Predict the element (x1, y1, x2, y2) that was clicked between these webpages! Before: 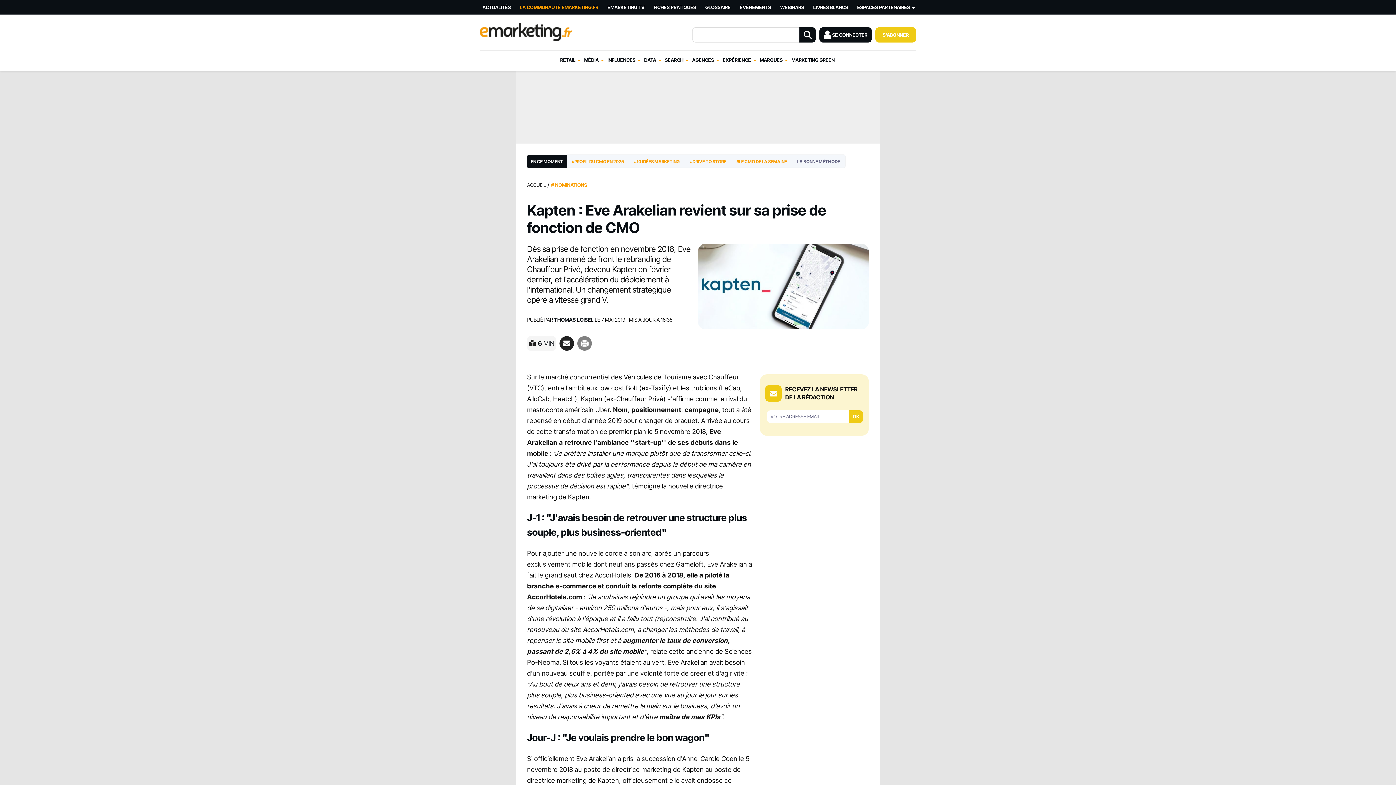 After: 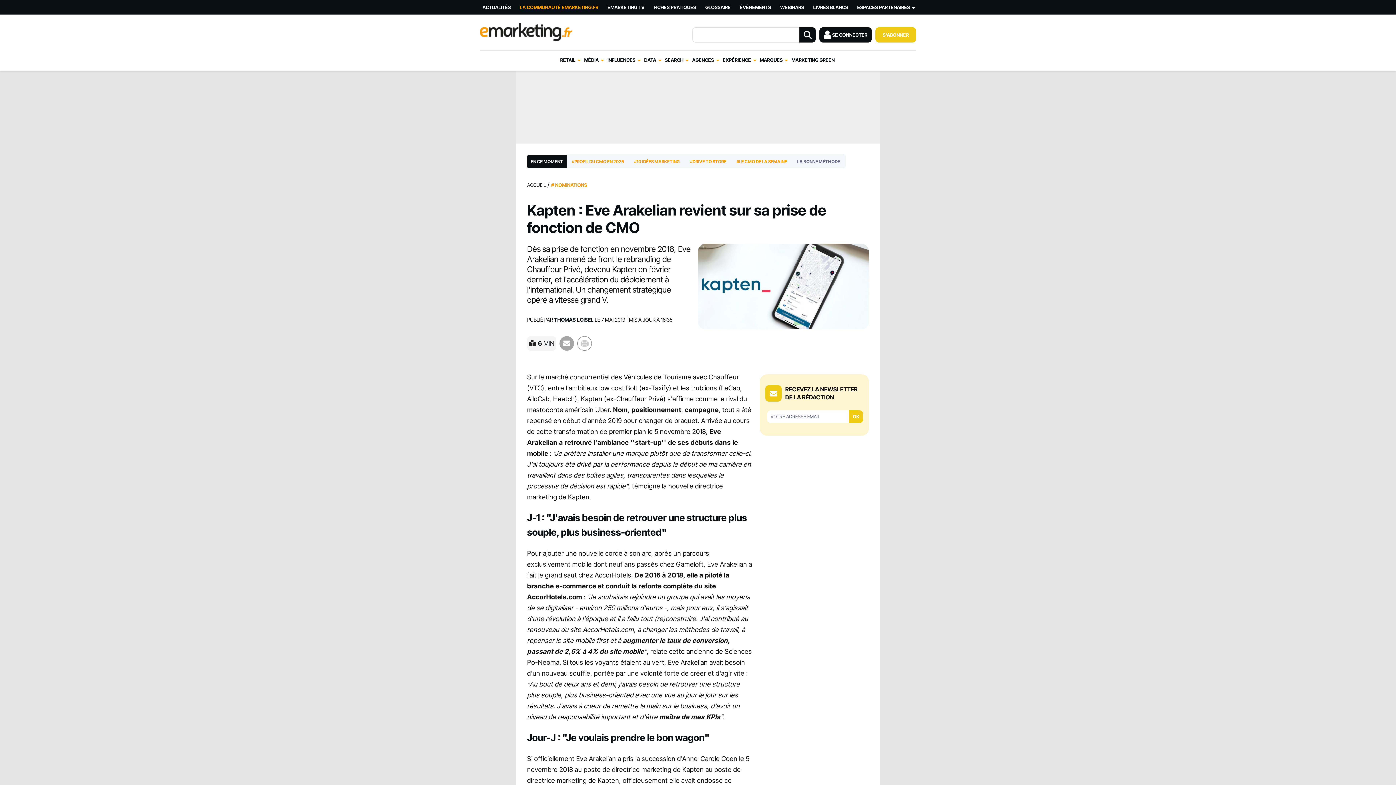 Action: bbox: (577, 336, 592, 350)